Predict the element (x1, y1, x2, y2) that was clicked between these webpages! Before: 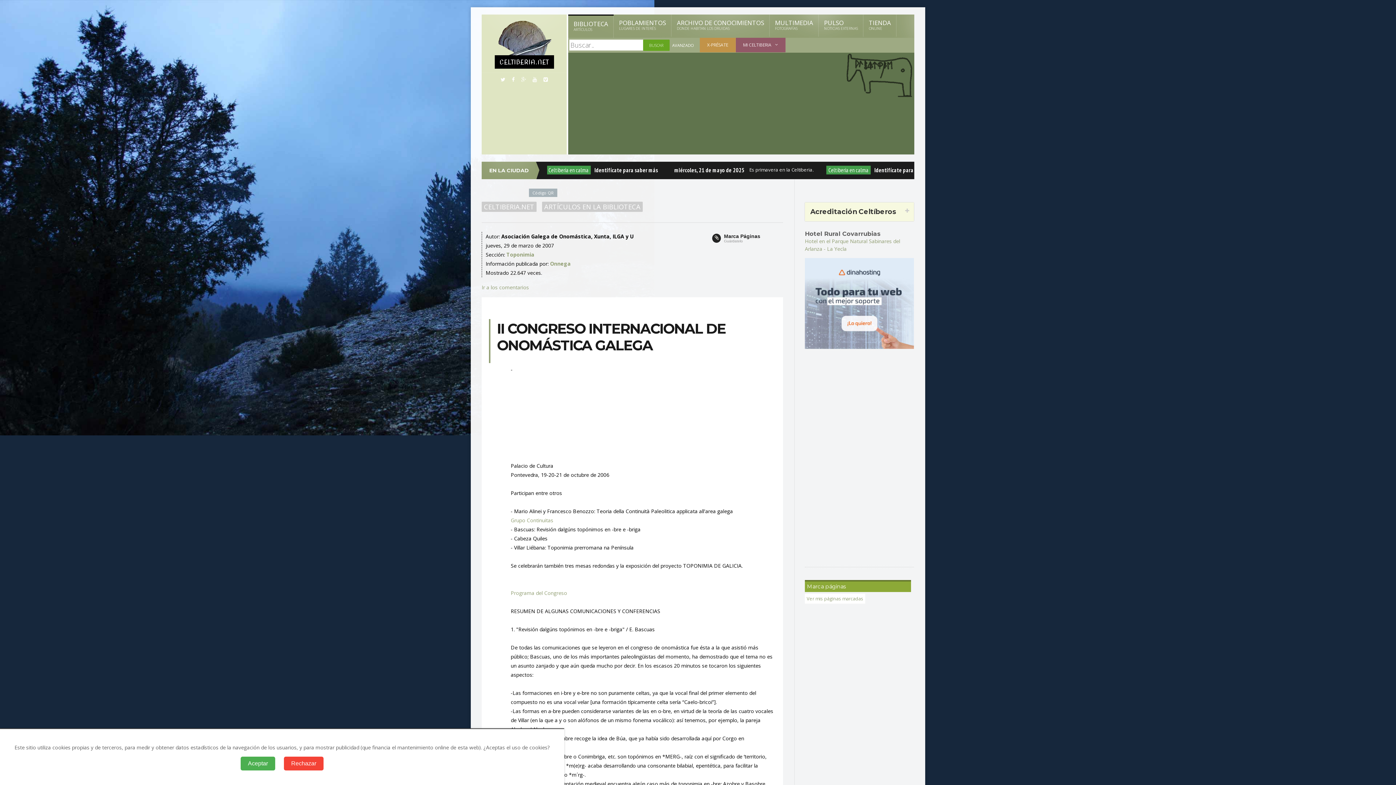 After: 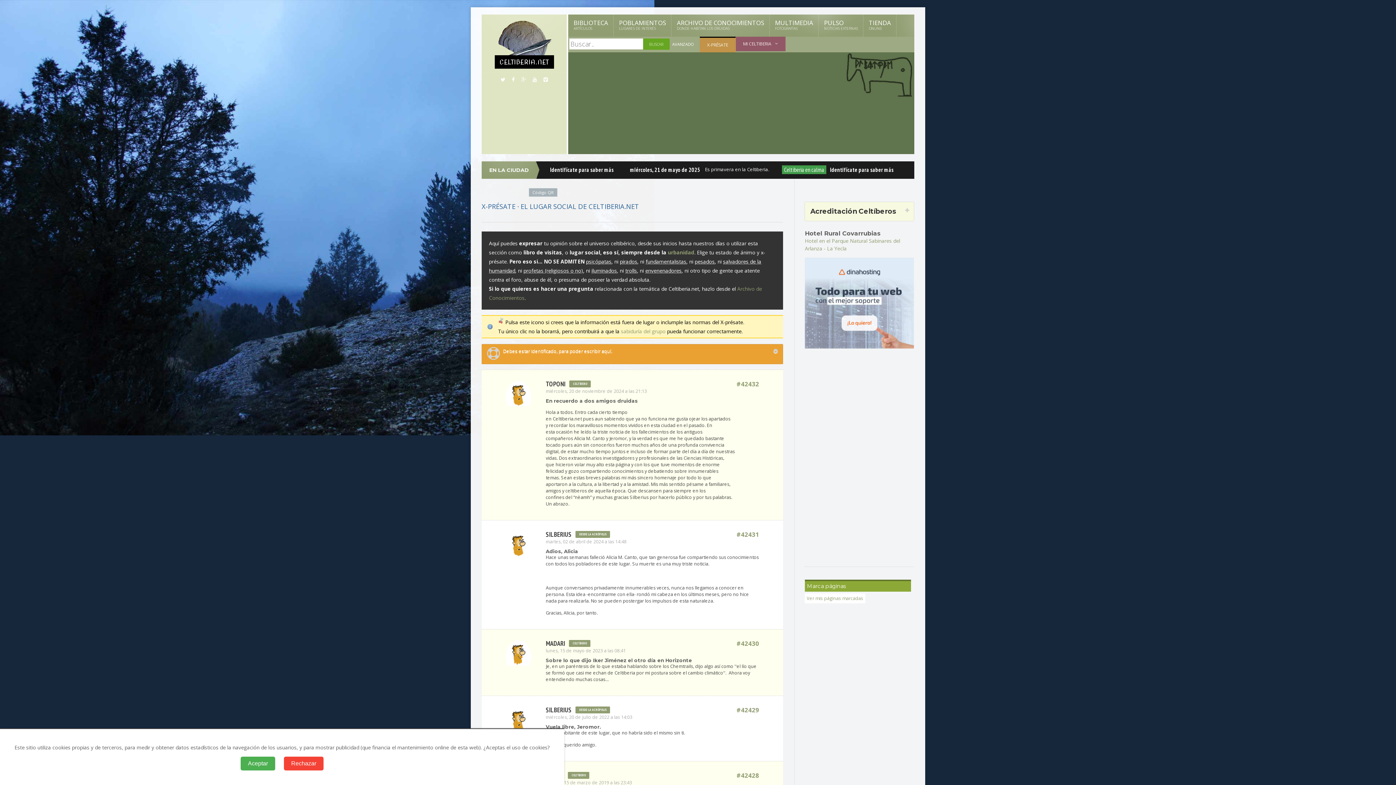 Action: label: X-PRÉSATE bbox: (700, 37, 735, 52)